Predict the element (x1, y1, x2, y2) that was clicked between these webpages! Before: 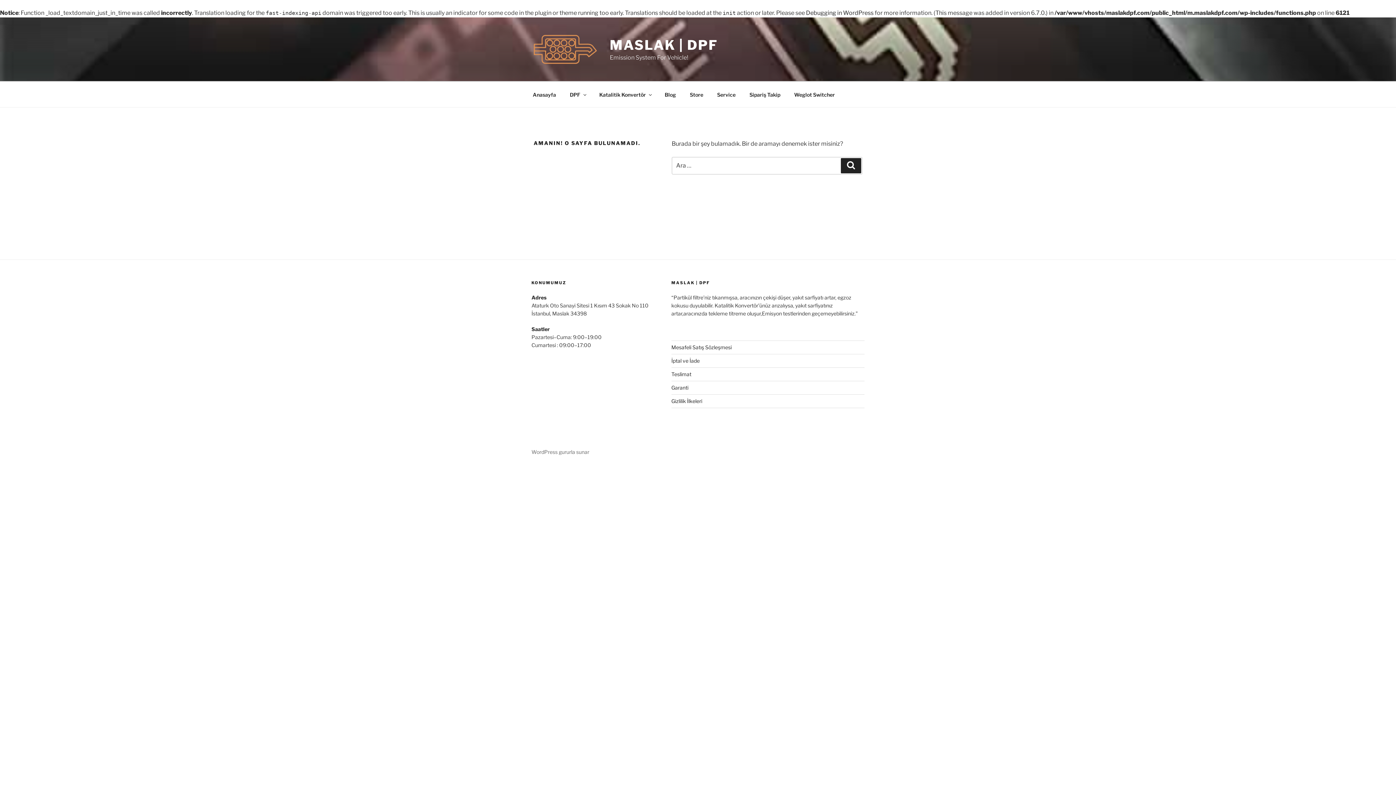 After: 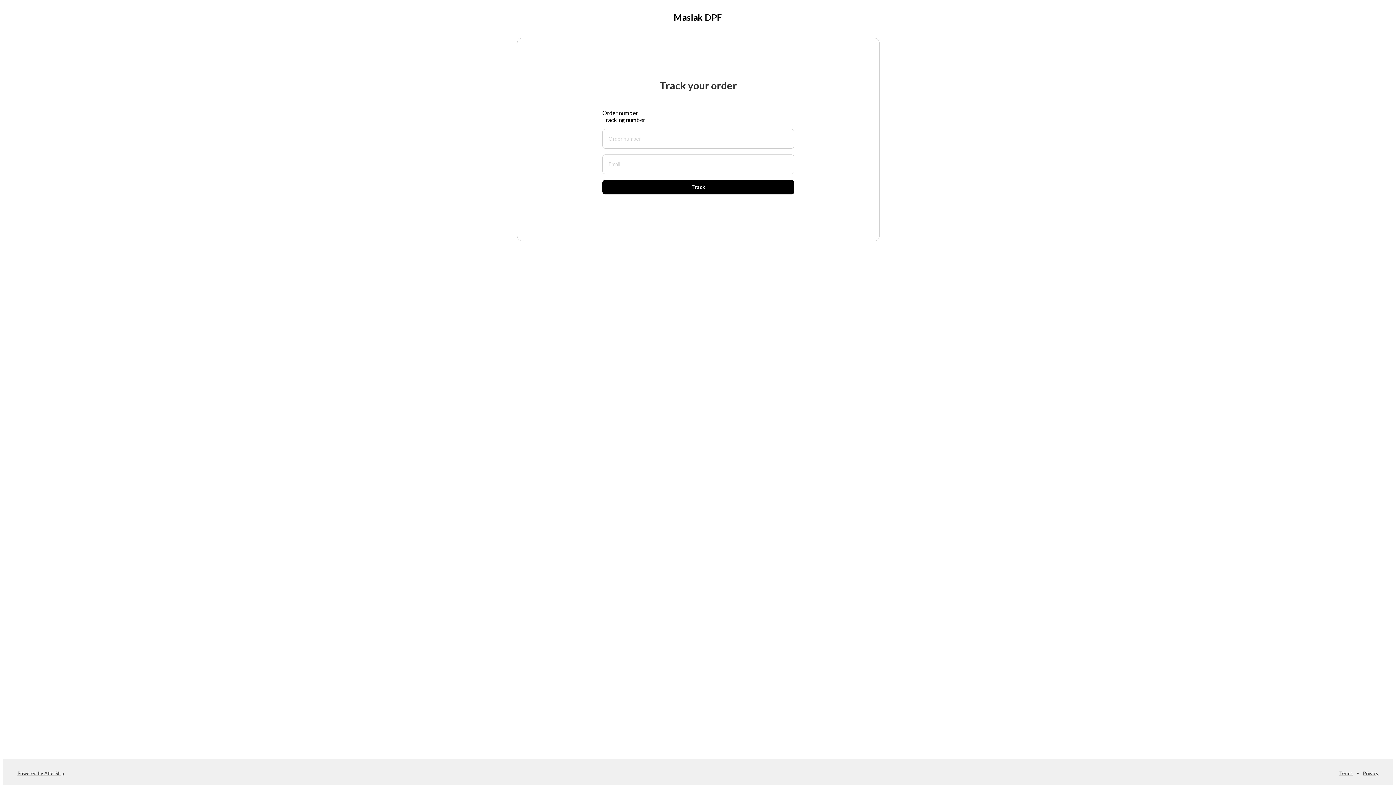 Action: bbox: (743, 85, 786, 103) label: Sipariş Takip